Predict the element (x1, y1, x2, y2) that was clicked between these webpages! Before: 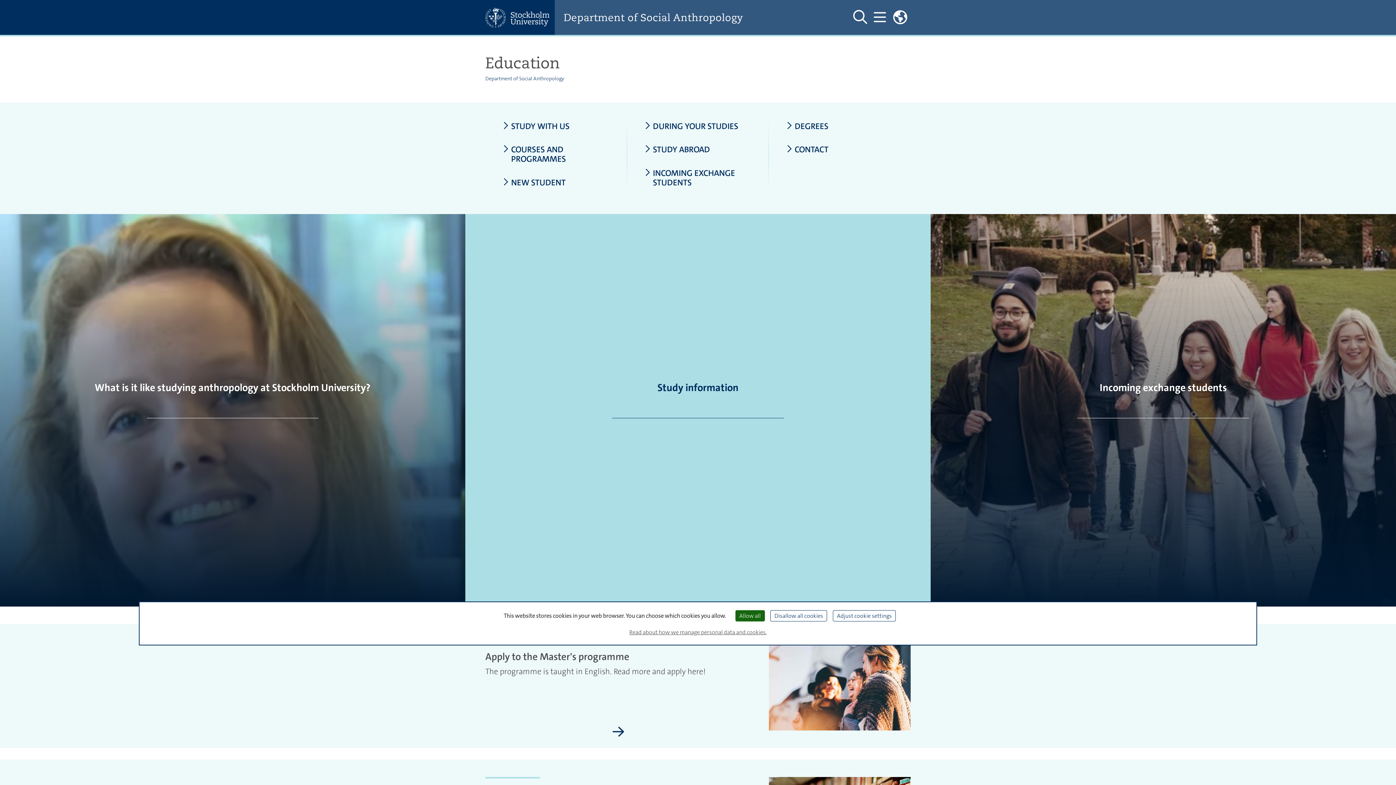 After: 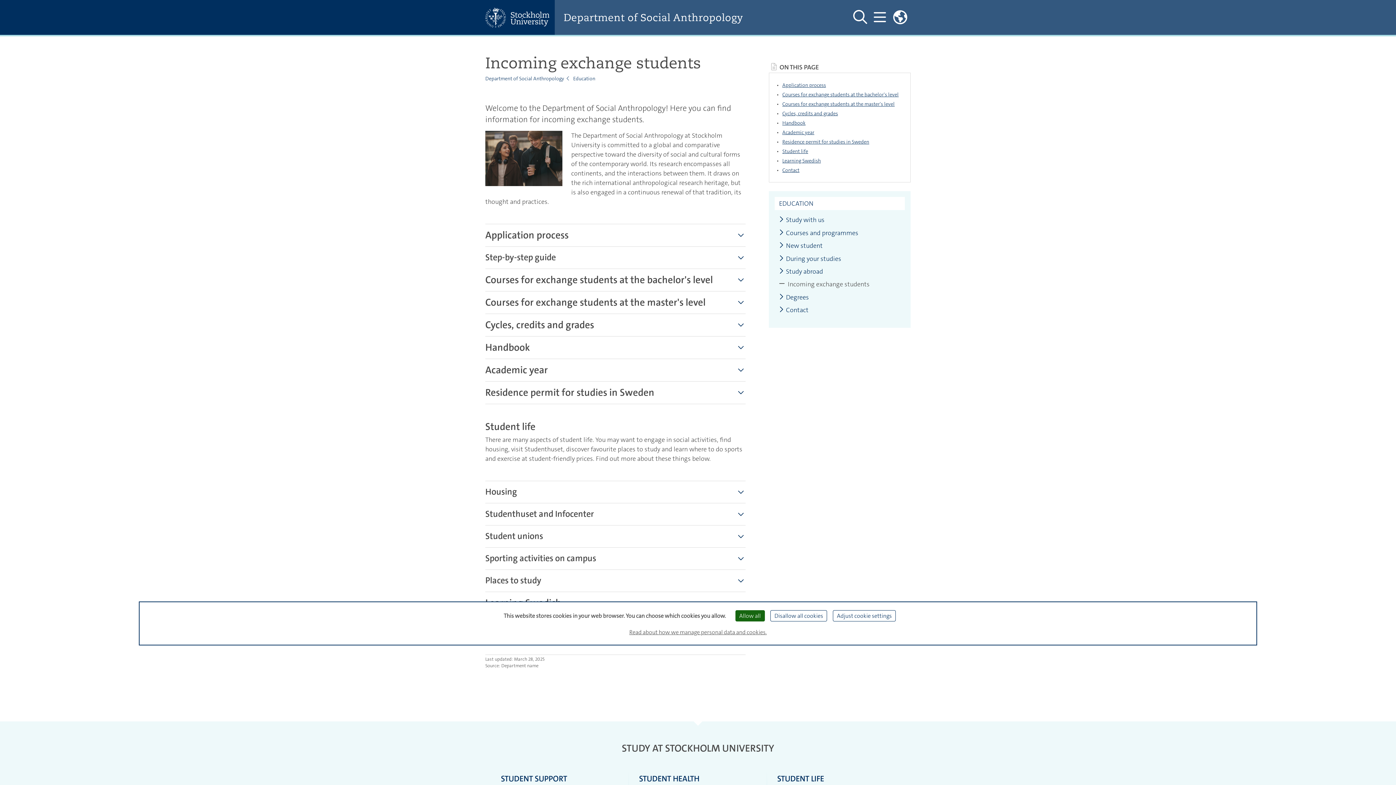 Action: bbox: (1099, 381, 1227, 394) label: Incoming exchange students